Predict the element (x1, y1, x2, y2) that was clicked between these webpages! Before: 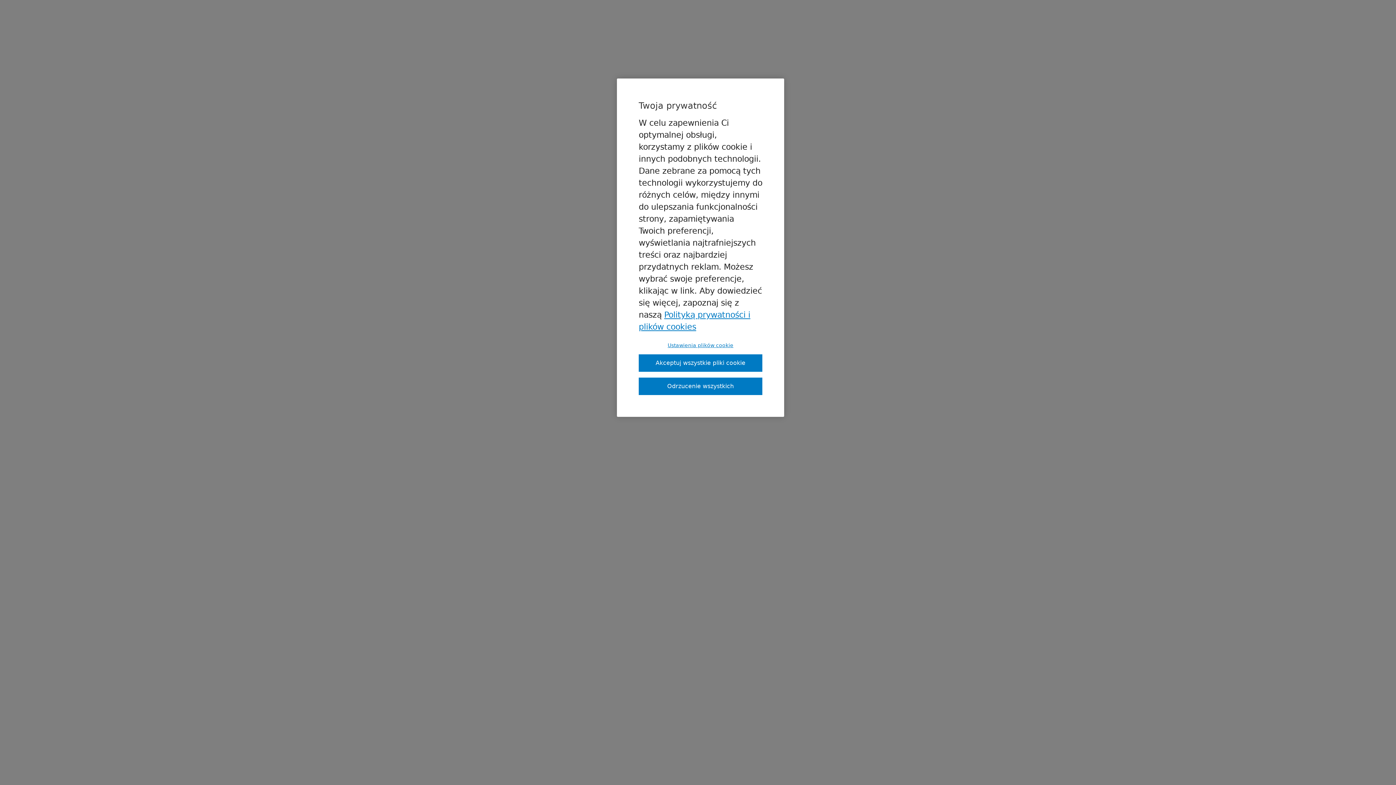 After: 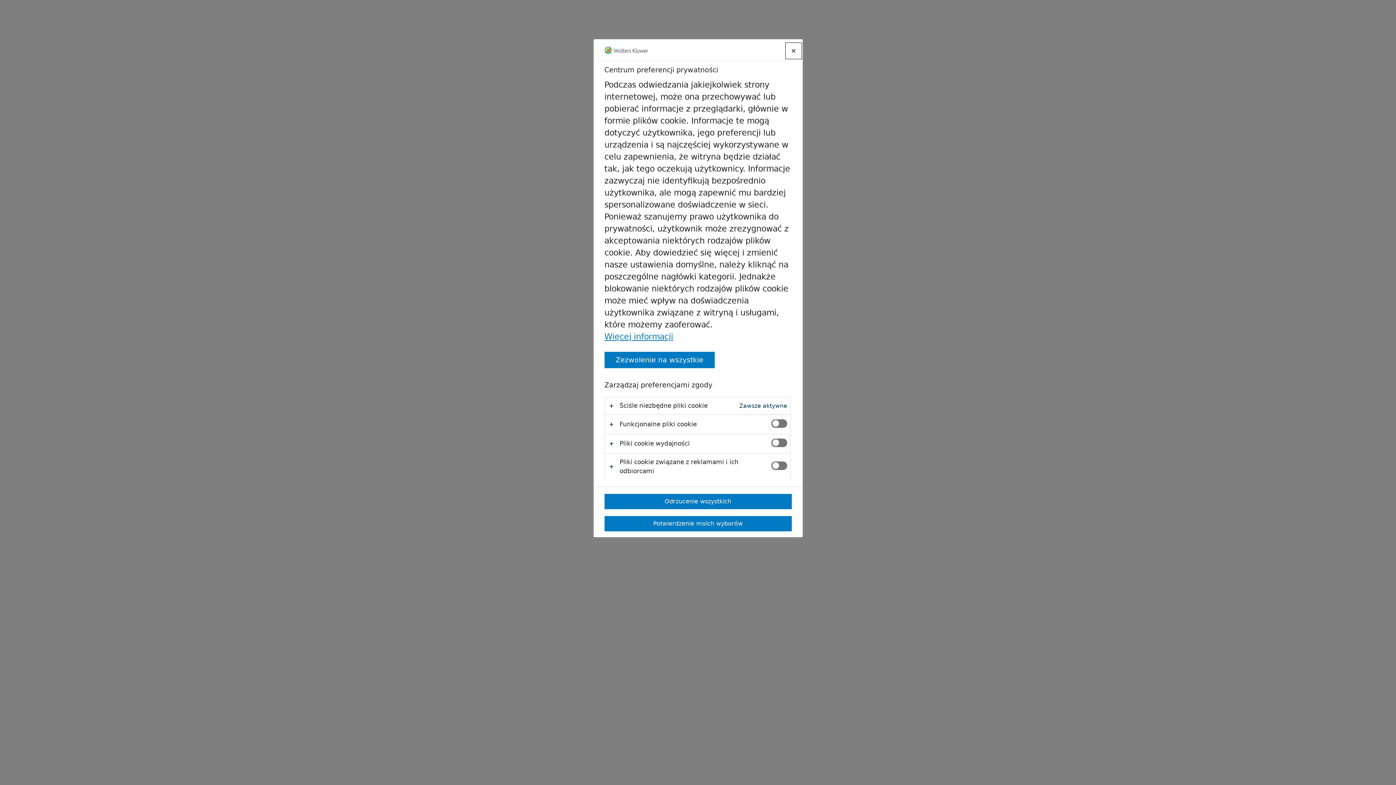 Action: label: Ustawienia plików cookie bbox: (638, 342, 762, 348)